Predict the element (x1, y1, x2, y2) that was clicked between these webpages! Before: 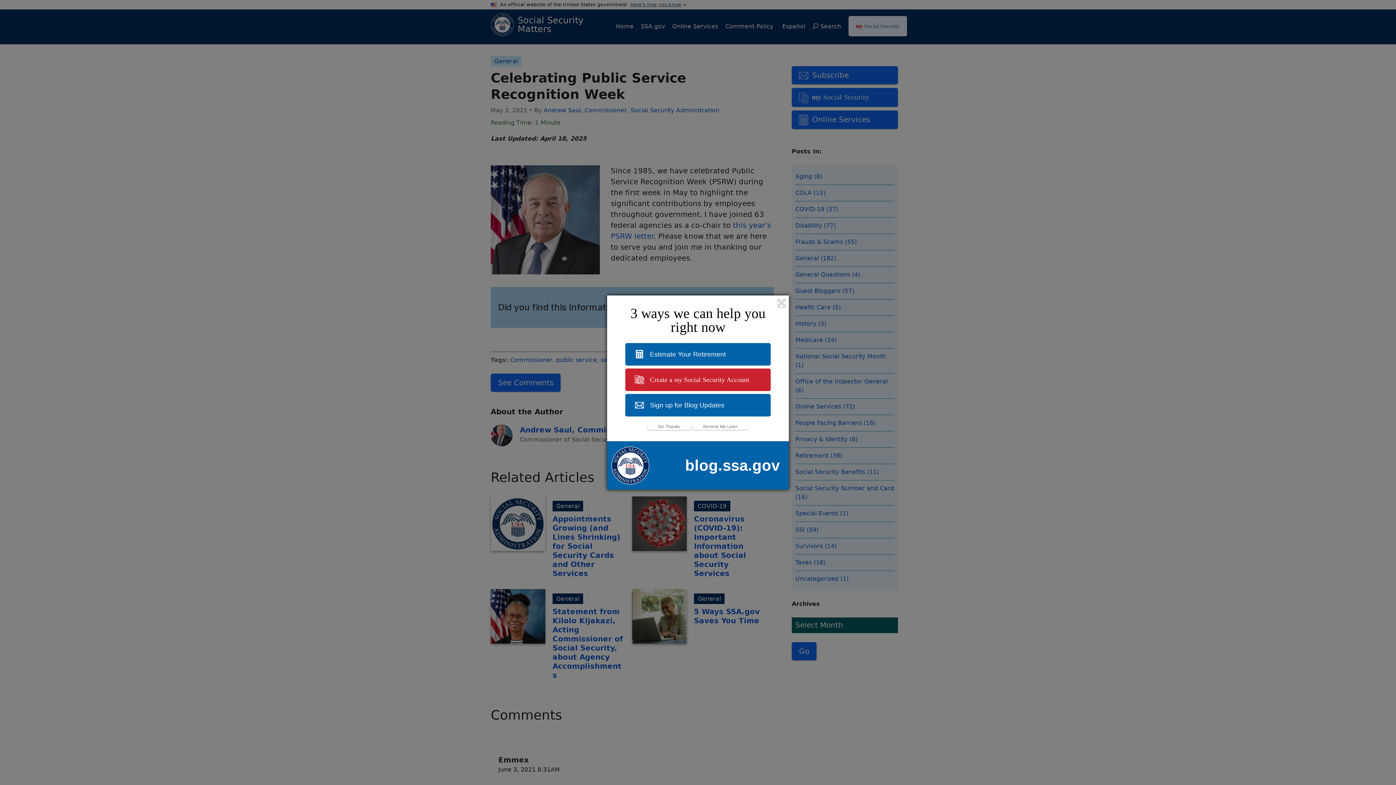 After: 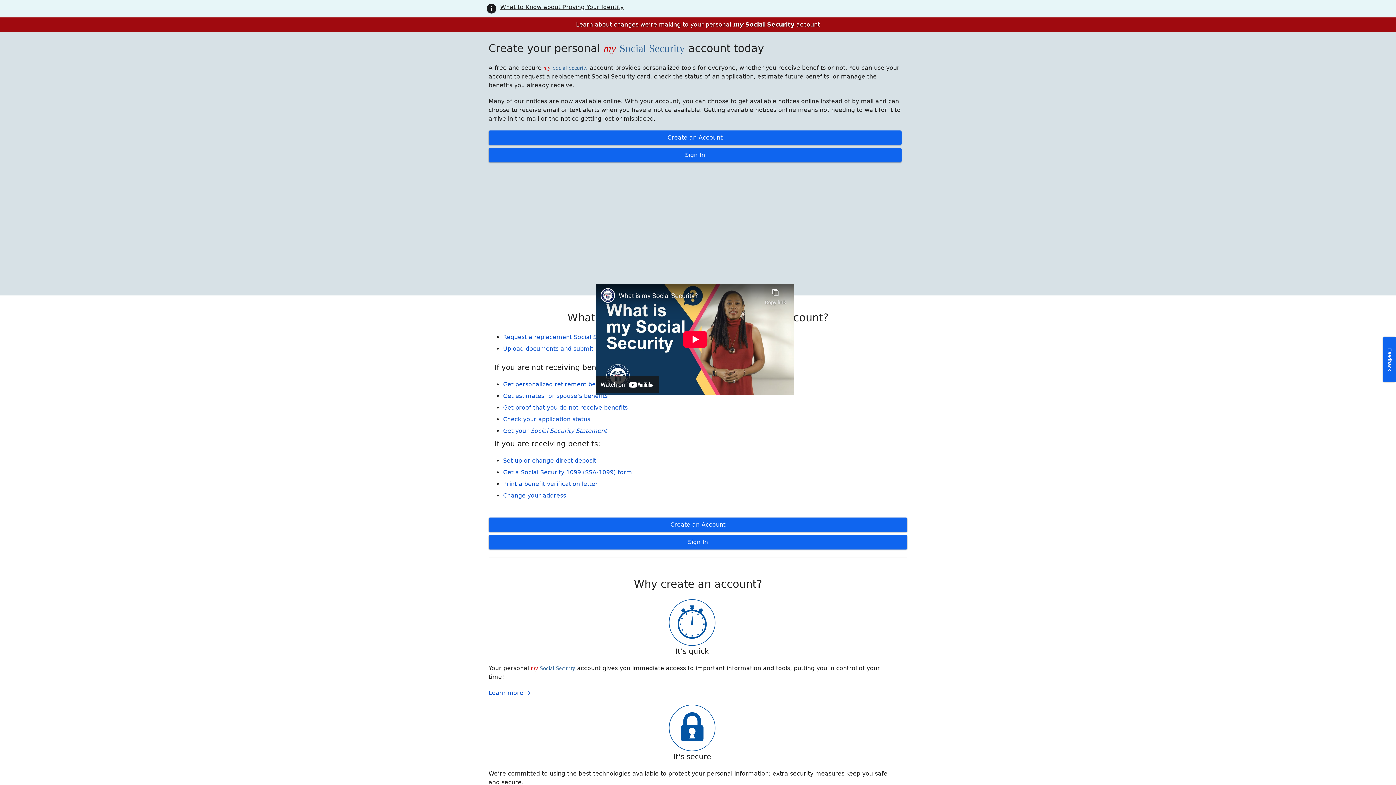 Action: bbox: (625, 368, 770, 391) label: Create a my Social Security Account